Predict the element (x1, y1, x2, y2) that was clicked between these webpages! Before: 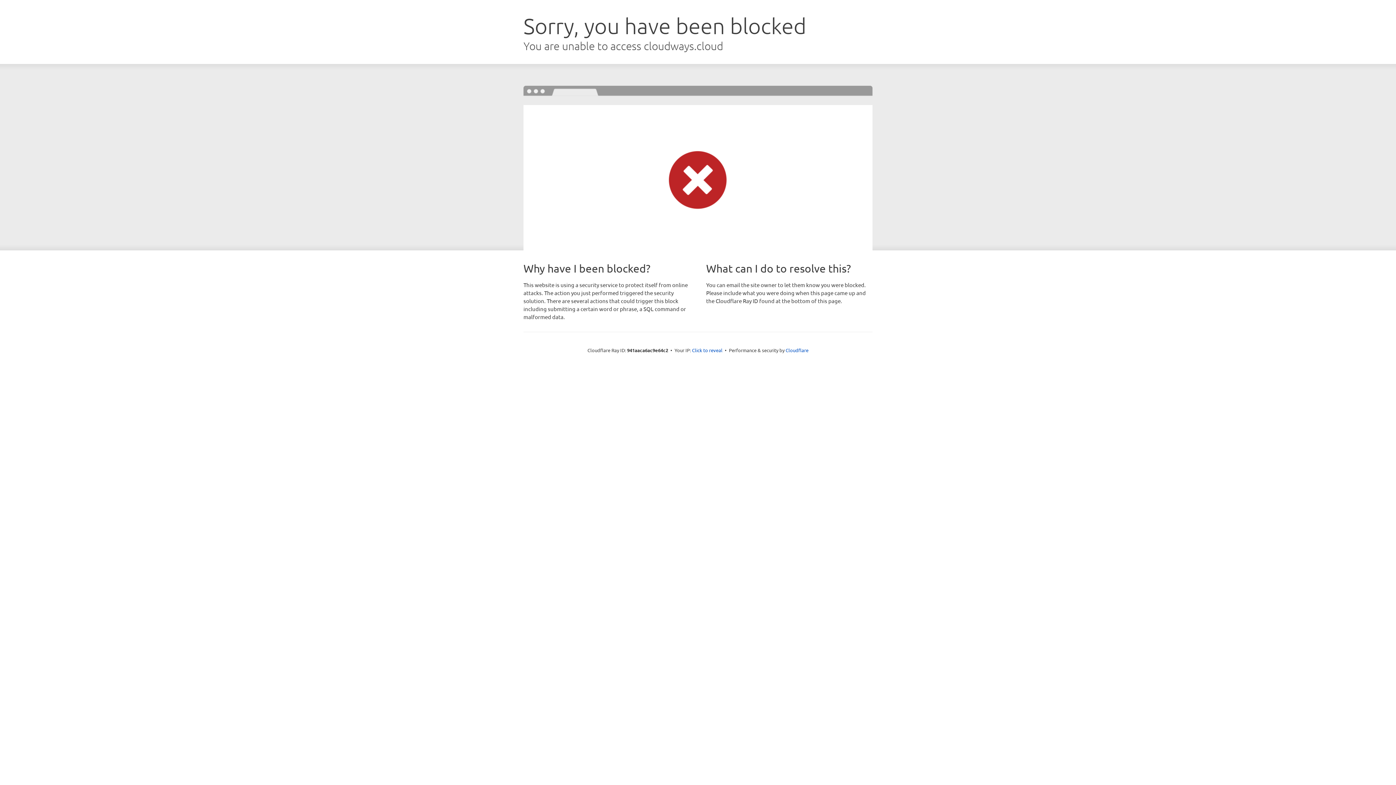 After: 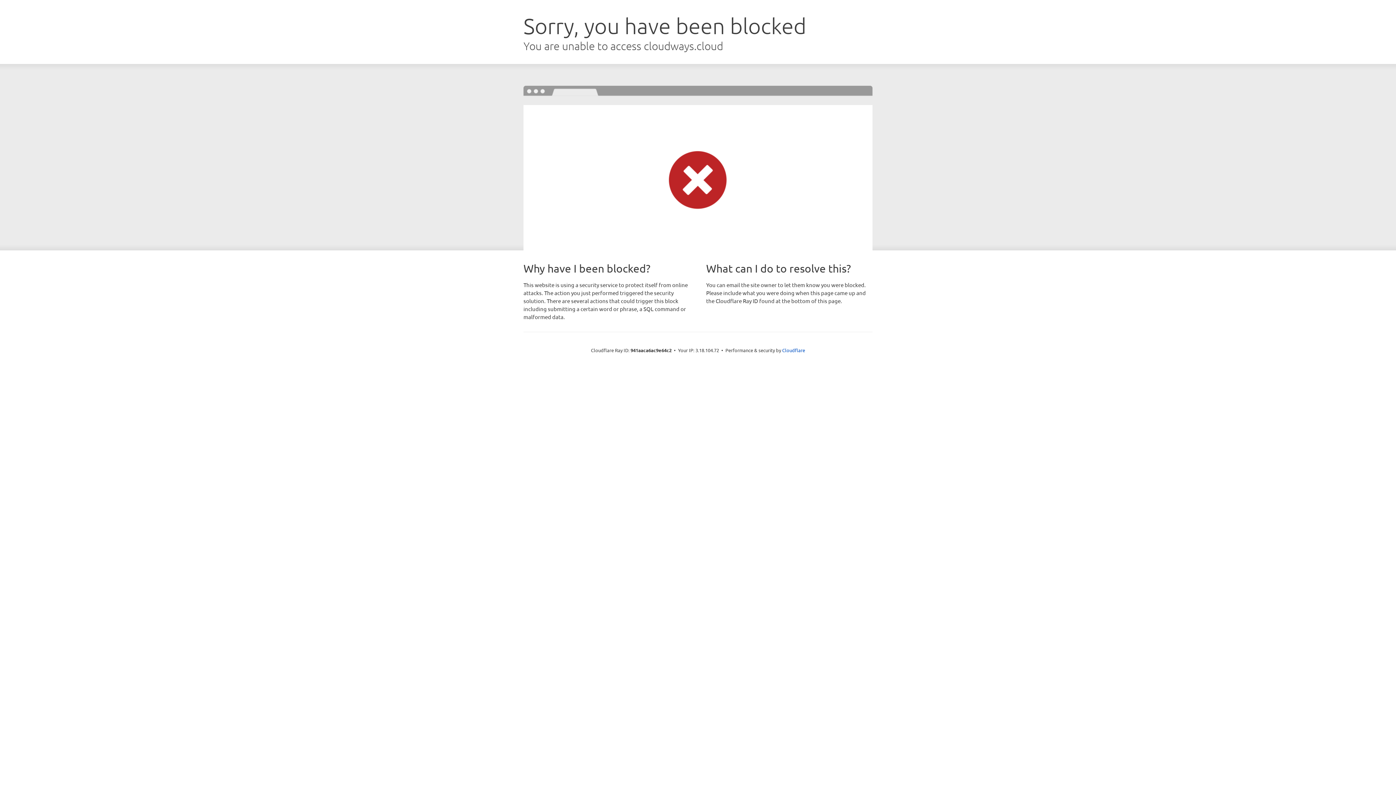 Action: label: Click to reveal bbox: (692, 346, 722, 353)